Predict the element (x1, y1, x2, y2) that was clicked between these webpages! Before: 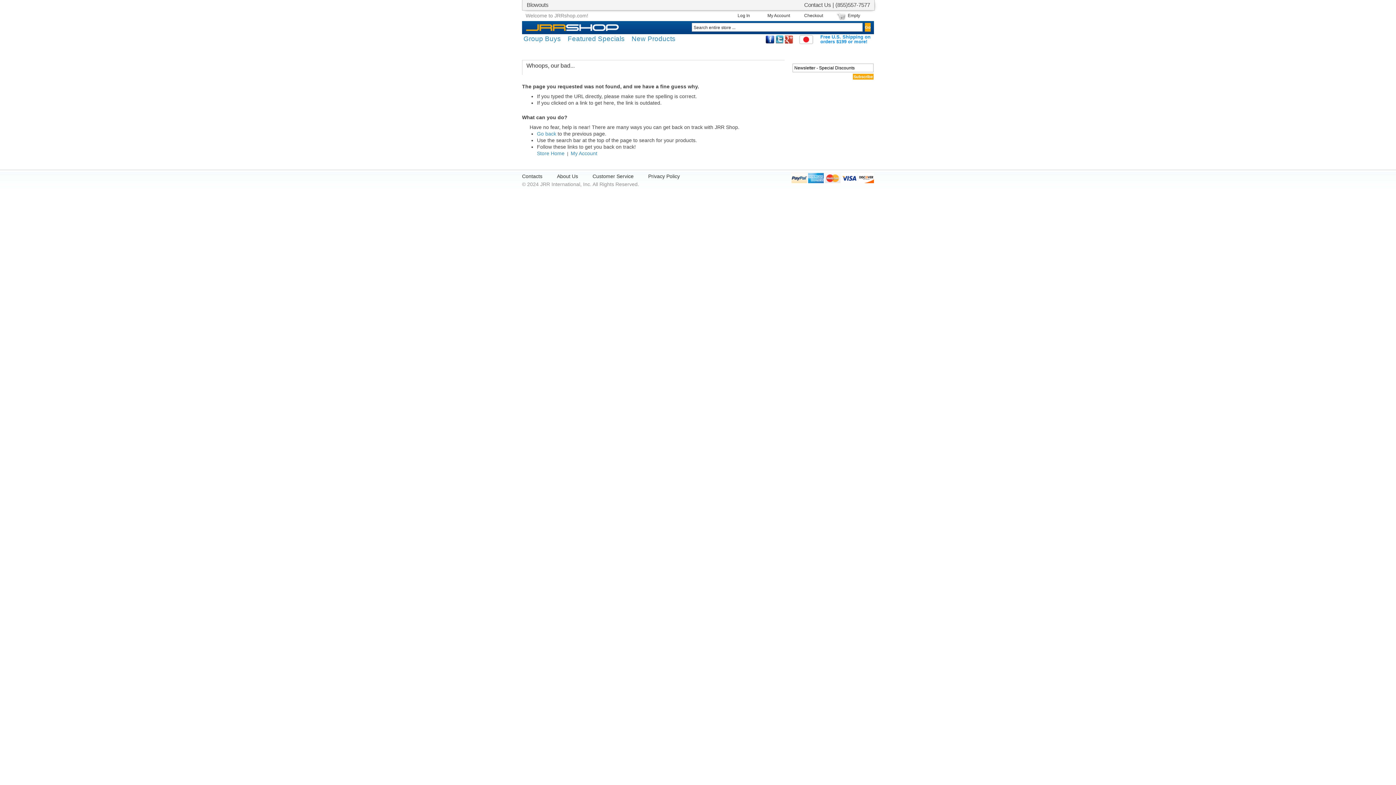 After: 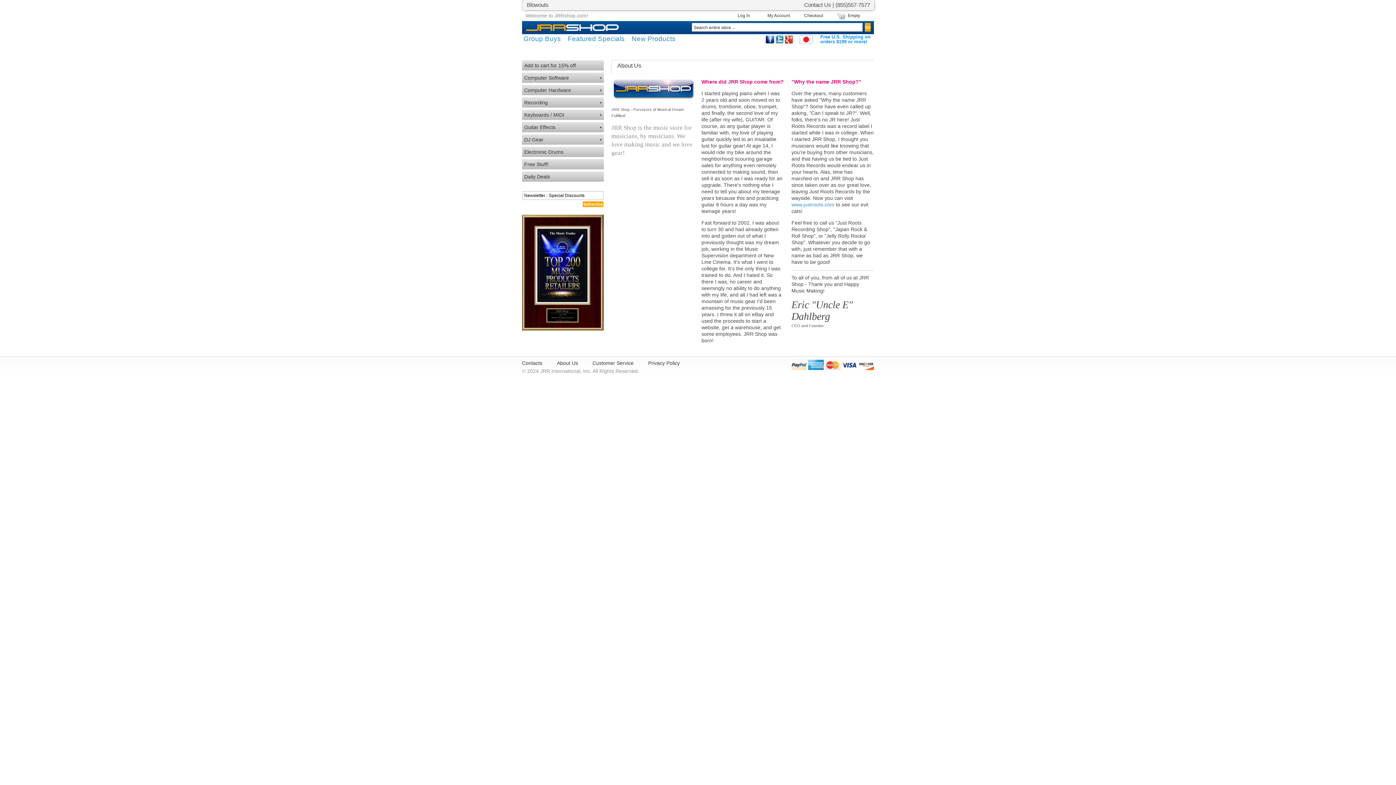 Action: label: About Us bbox: (557, 173, 578, 179)